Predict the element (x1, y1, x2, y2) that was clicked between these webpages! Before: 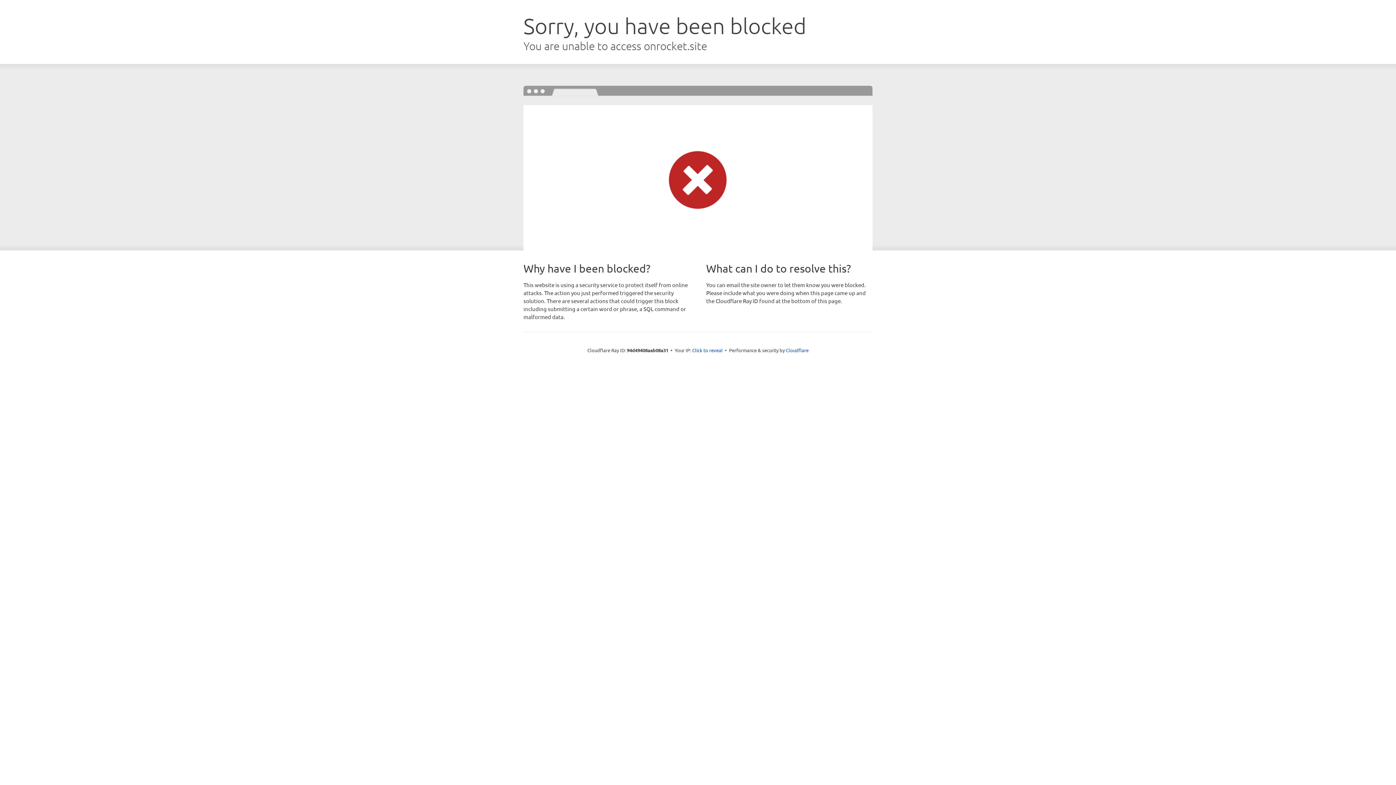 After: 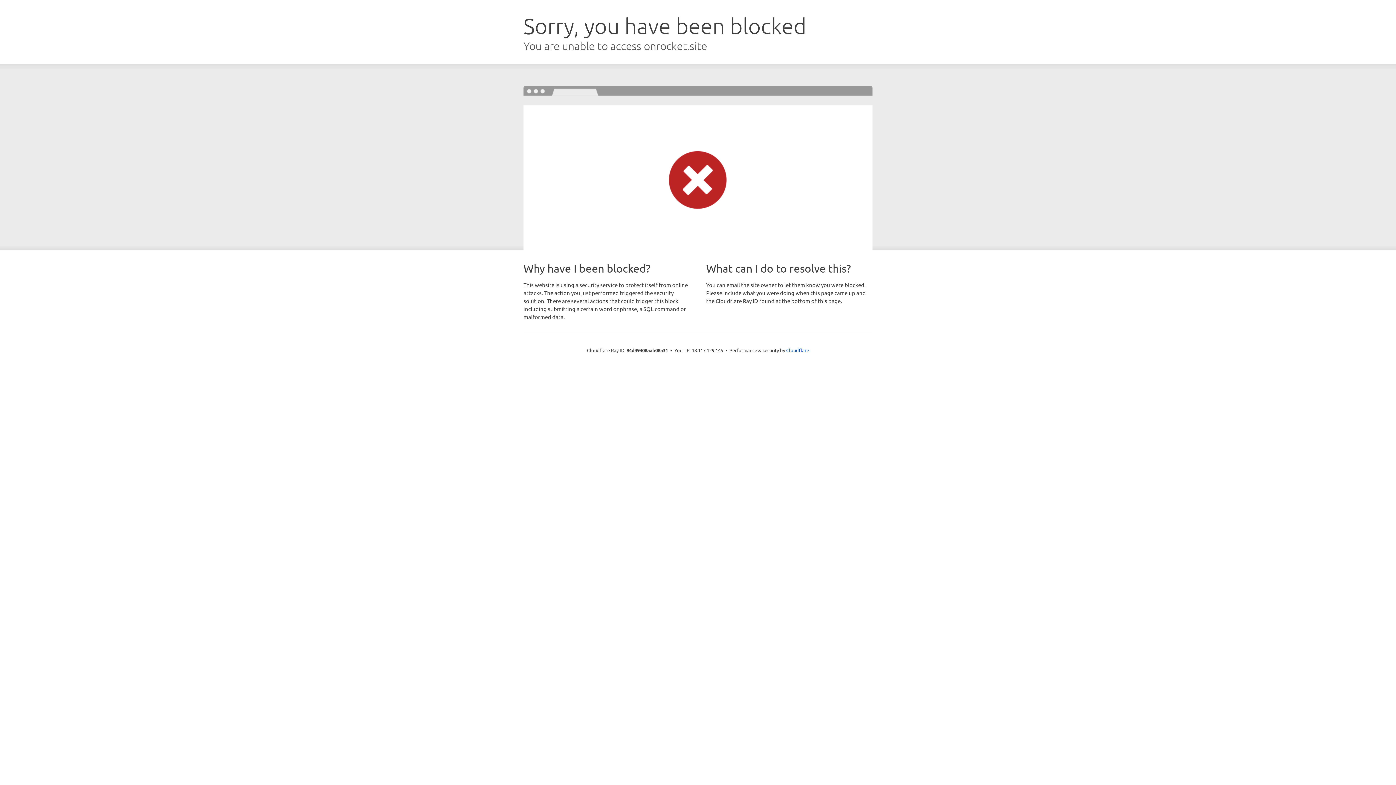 Action: bbox: (692, 346, 722, 353) label: Click to reveal